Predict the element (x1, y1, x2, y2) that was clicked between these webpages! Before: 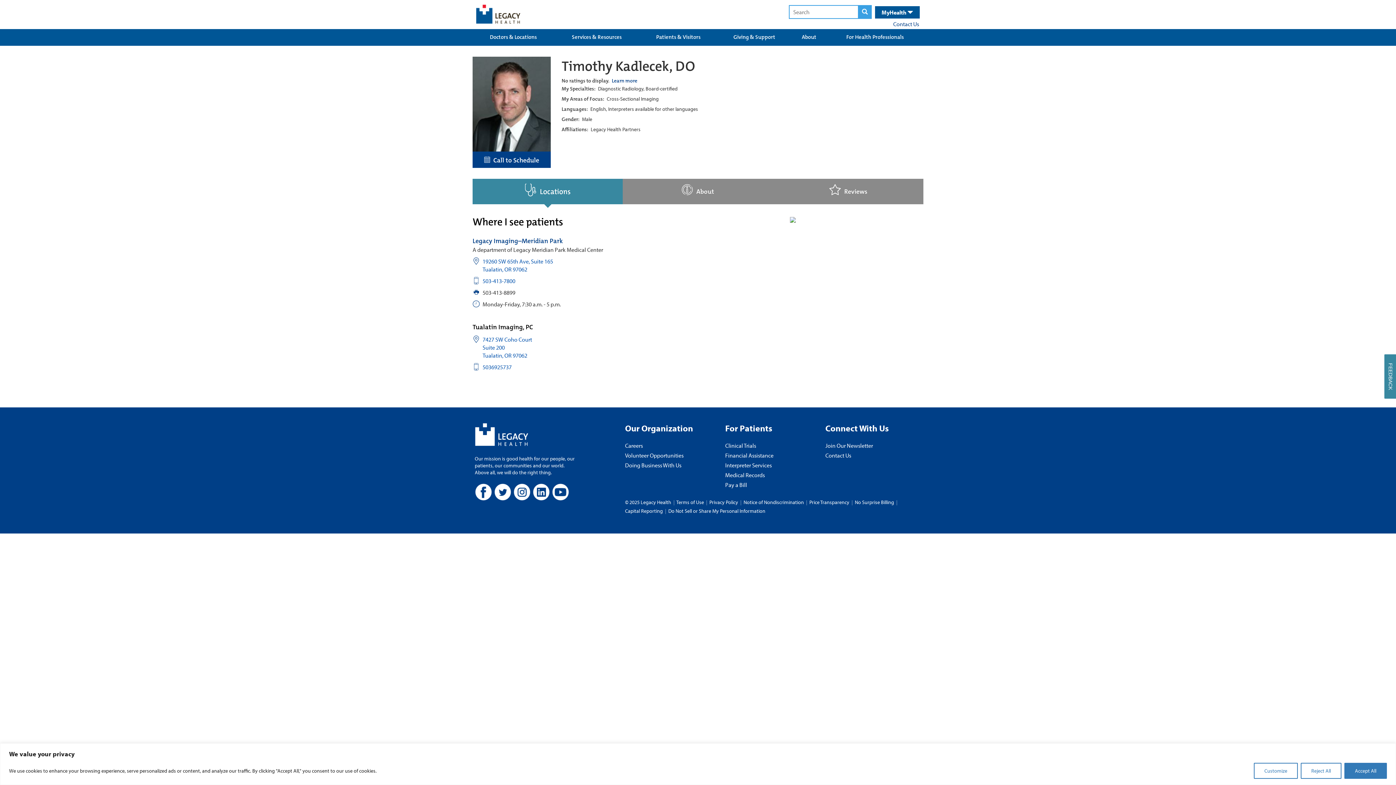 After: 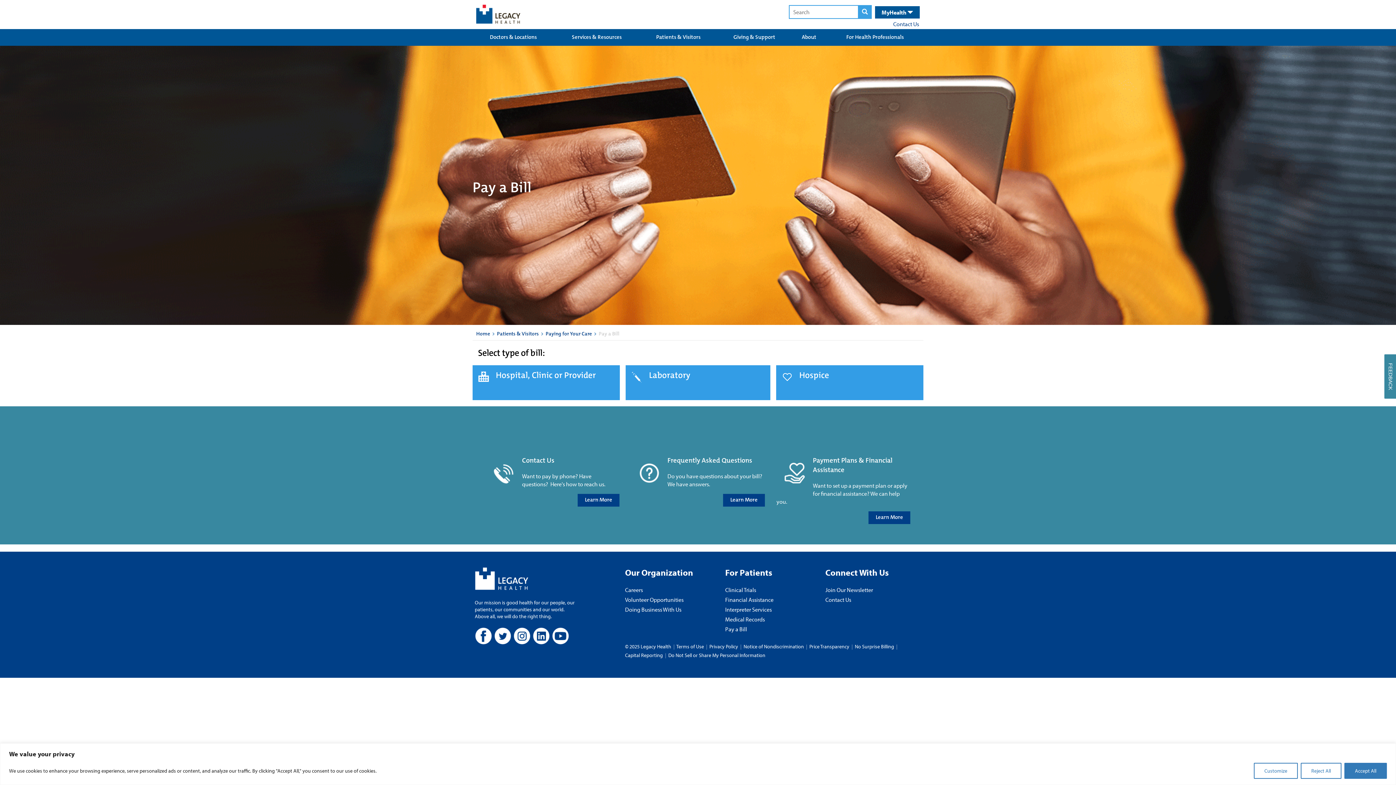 Action: bbox: (725, 481, 821, 489) label: Pay a Bill